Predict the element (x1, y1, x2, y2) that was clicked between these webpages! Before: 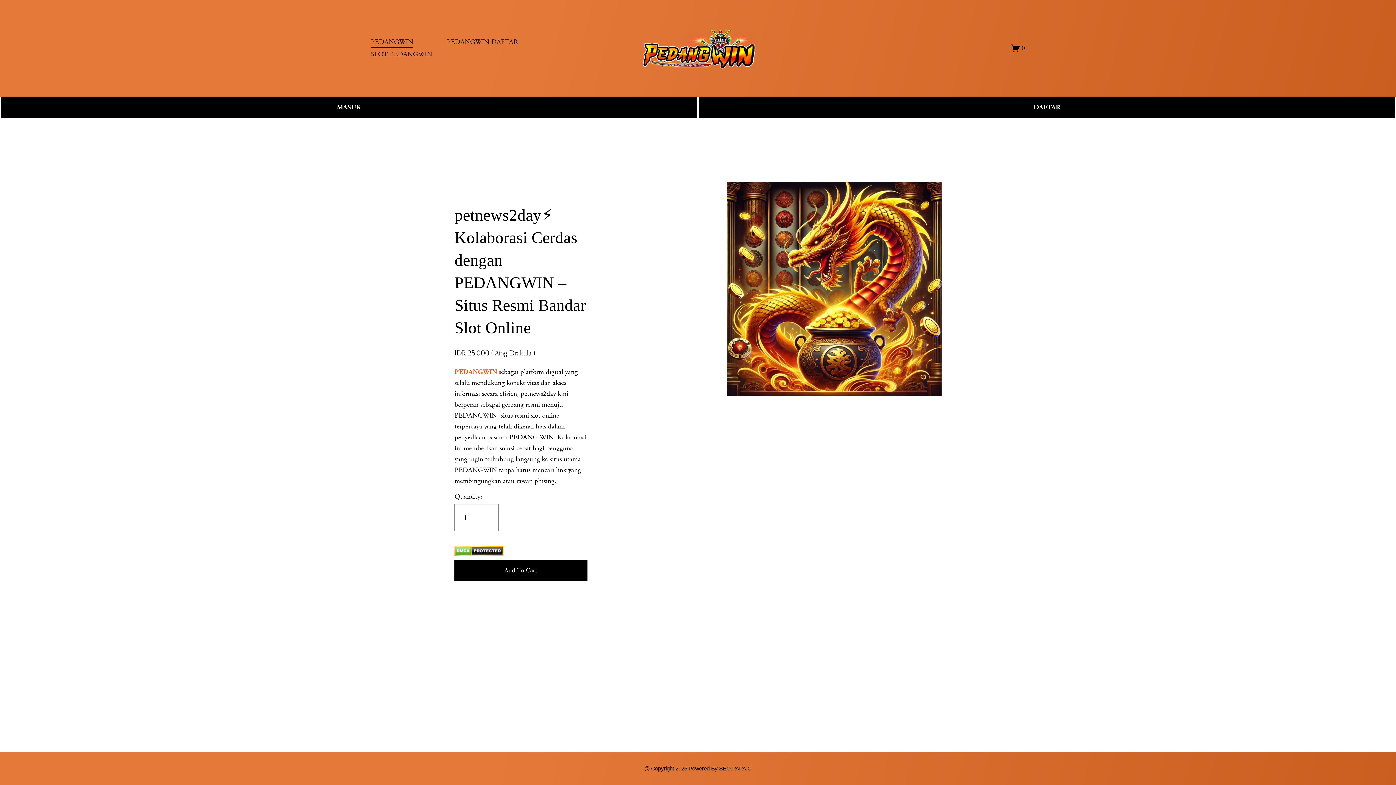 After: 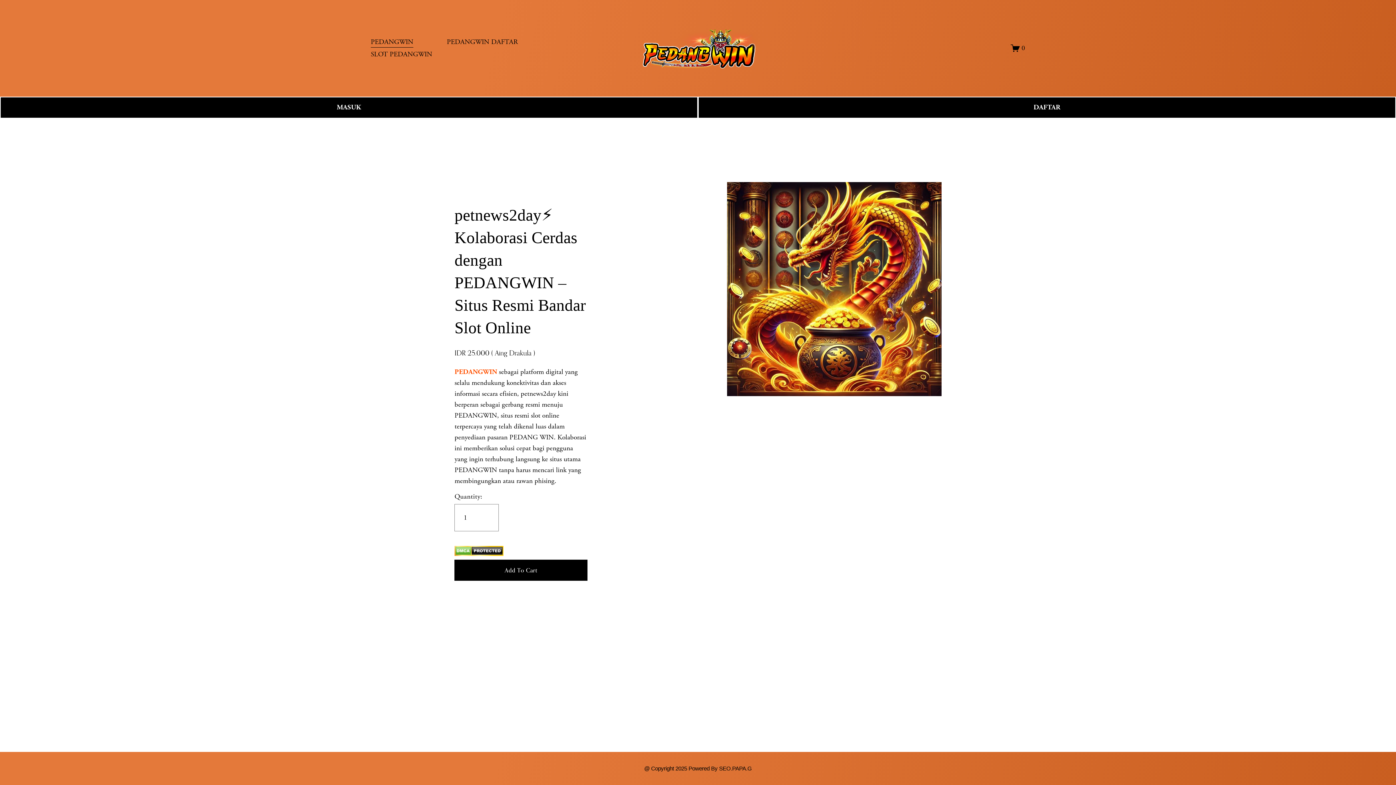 Action: bbox: (370, 48, 432, 60) label: SLOT PEDANGWIN